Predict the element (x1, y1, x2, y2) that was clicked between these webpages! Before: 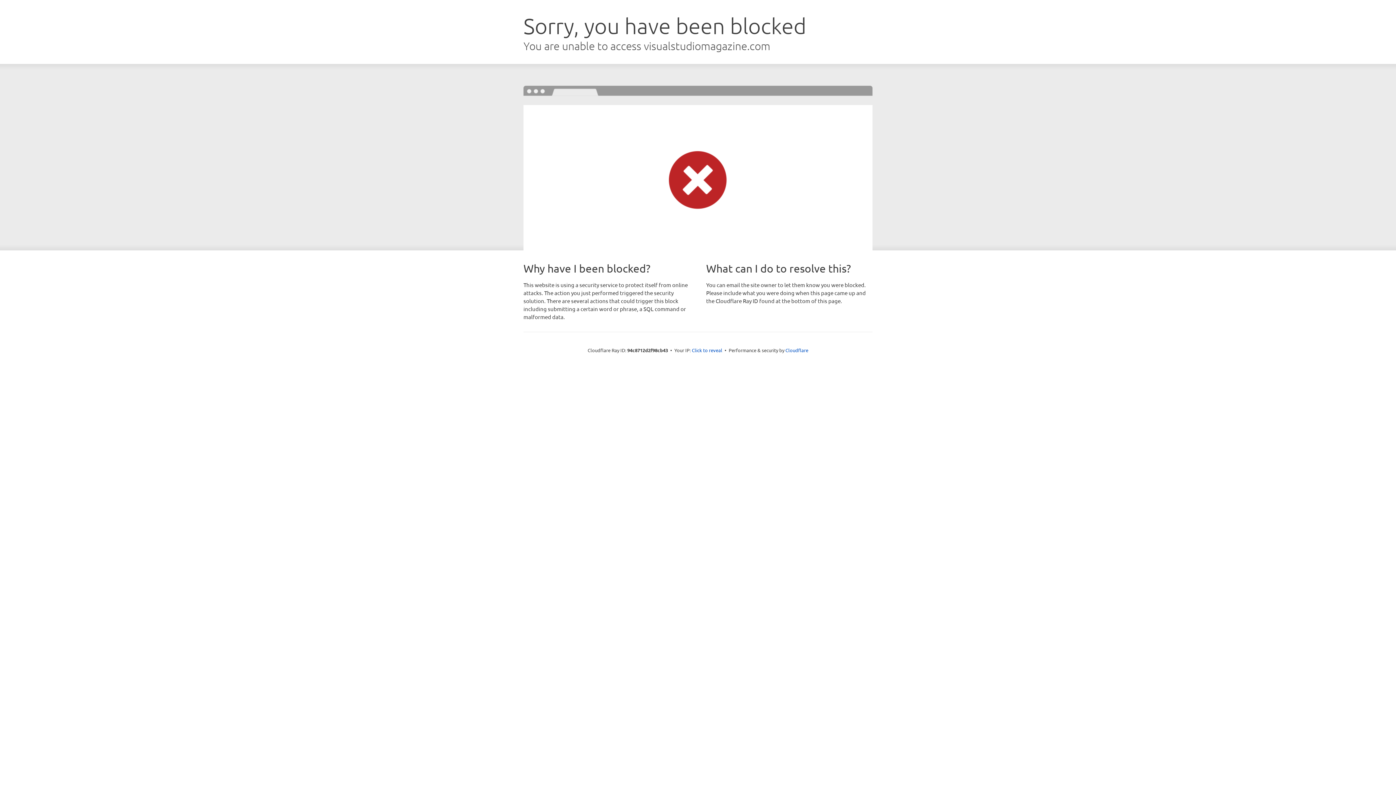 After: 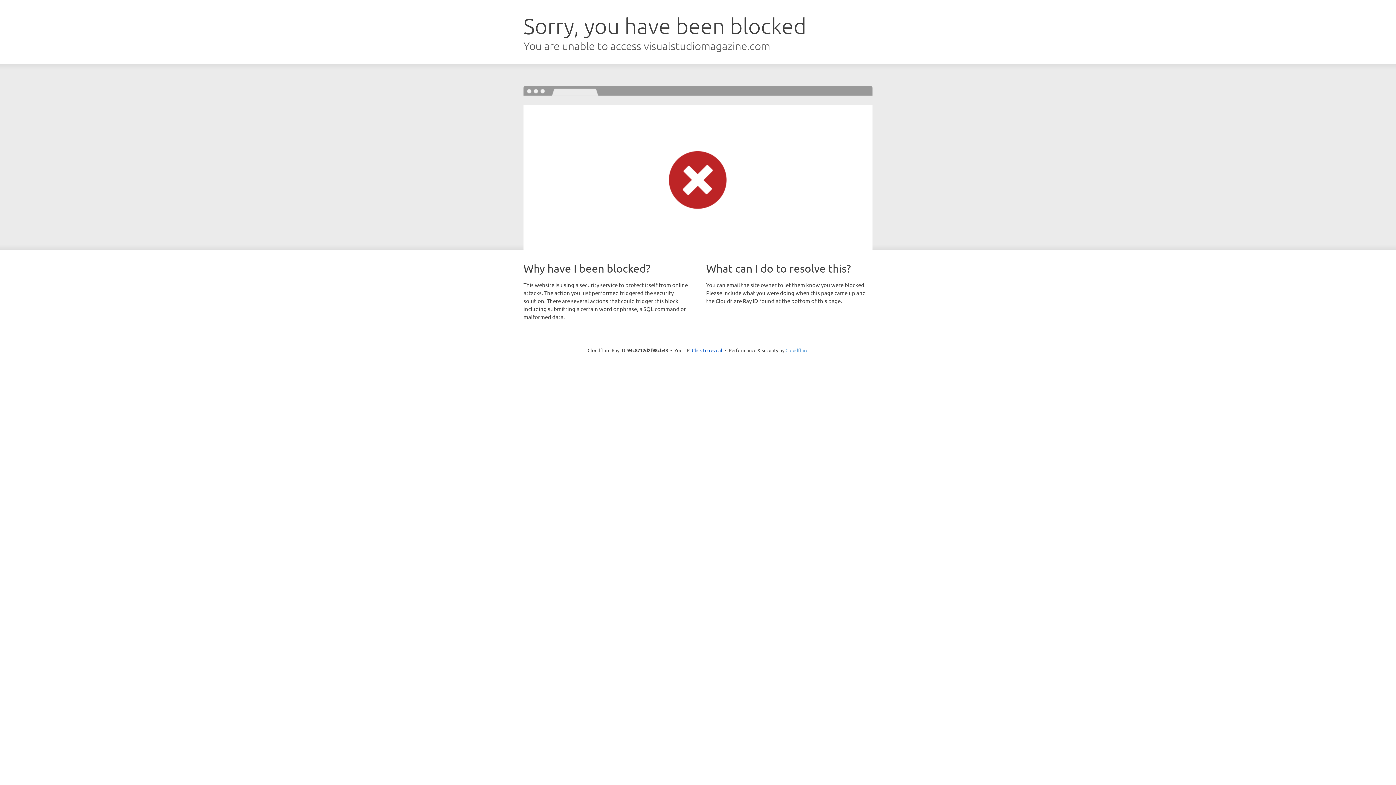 Action: bbox: (785, 347, 808, 353) label: Cloudflare